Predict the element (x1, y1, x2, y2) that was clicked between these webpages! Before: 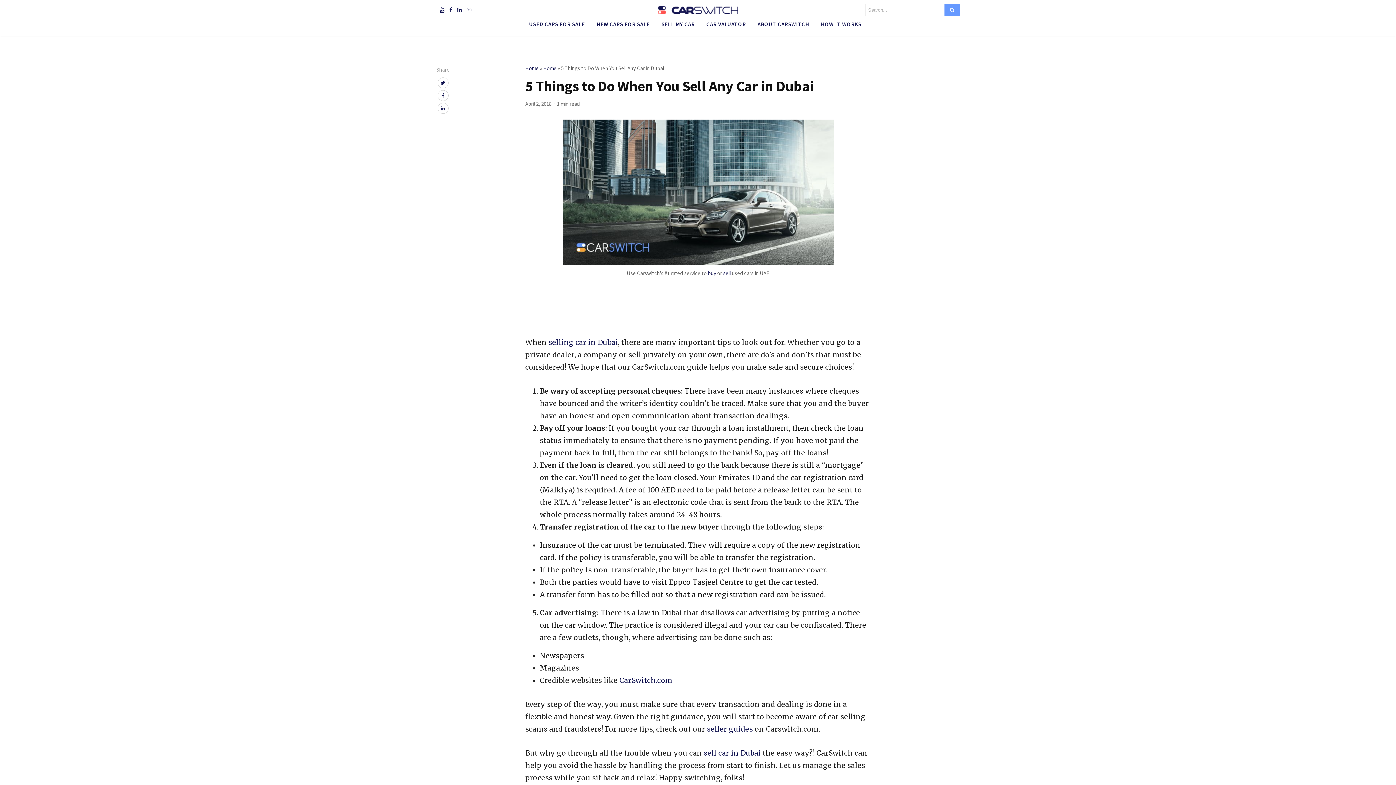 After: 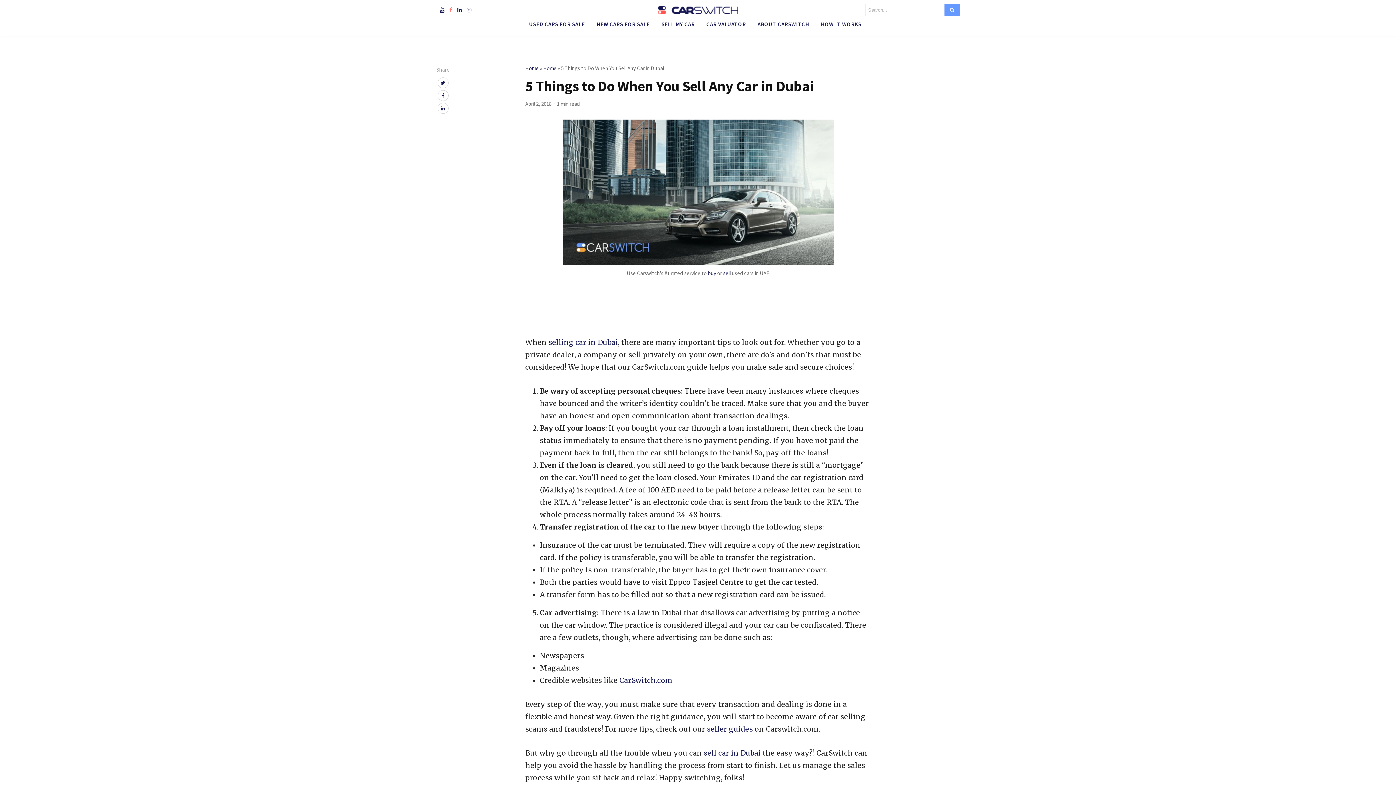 Action: bbox: (445, 6, 452, 13)